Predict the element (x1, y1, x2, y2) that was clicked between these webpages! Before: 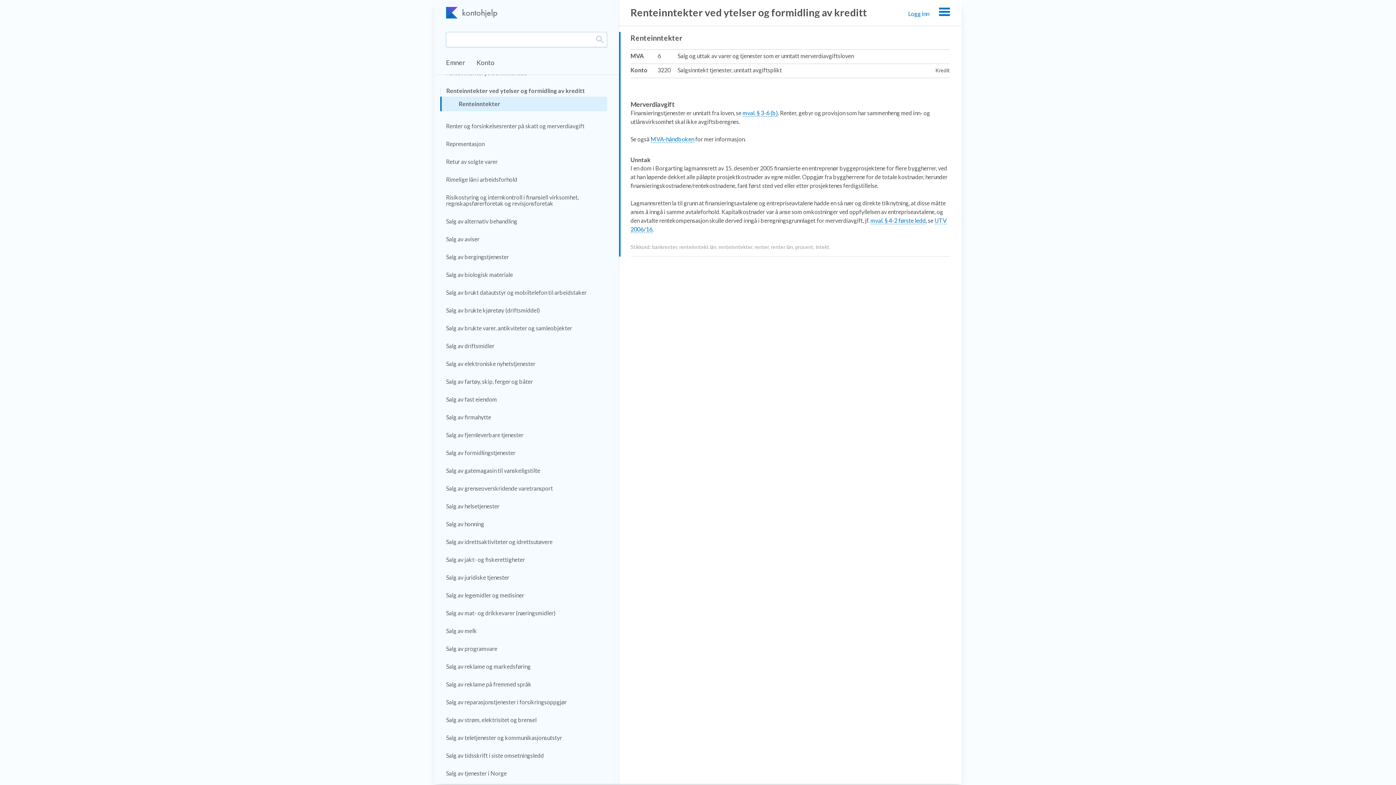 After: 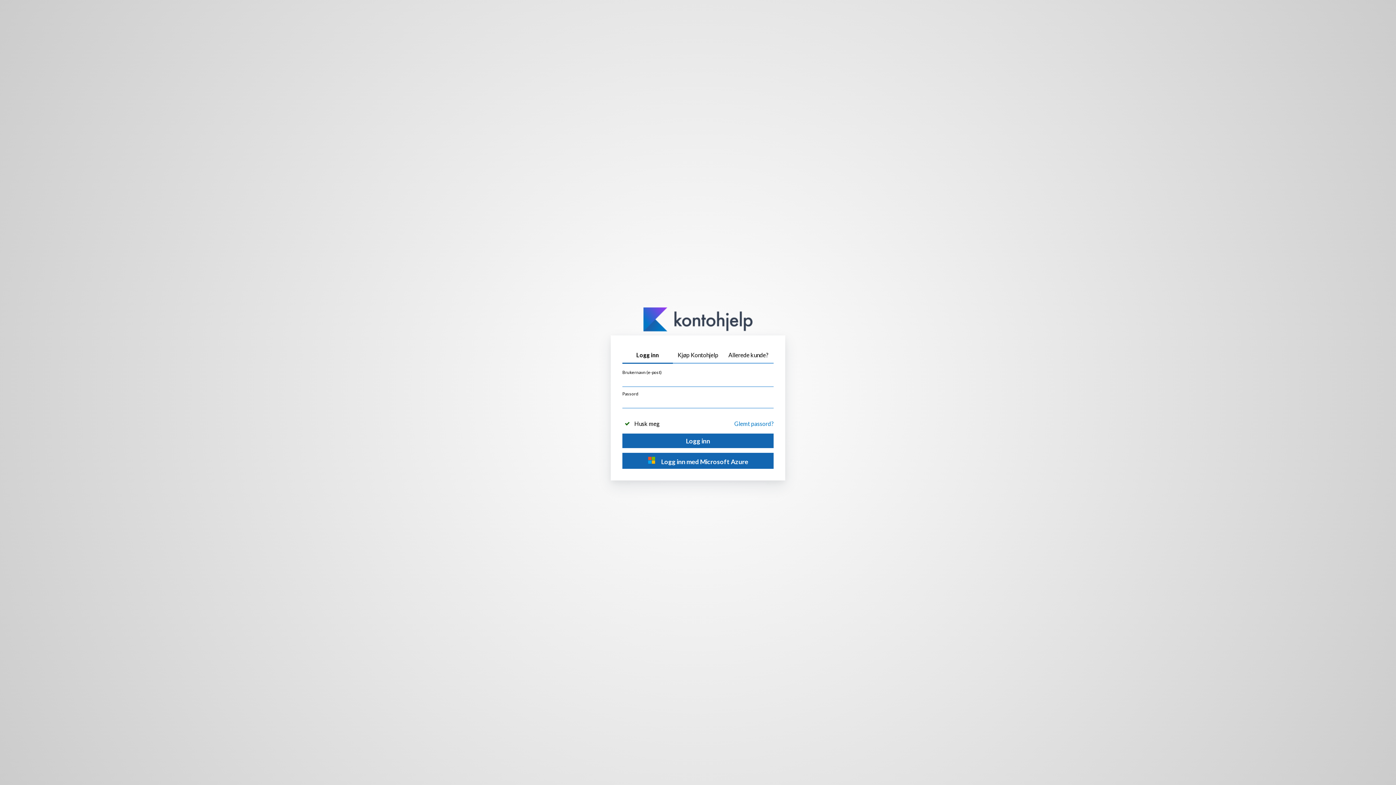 Action: bbox: (908, 10, 929, 17) label: Logg inn